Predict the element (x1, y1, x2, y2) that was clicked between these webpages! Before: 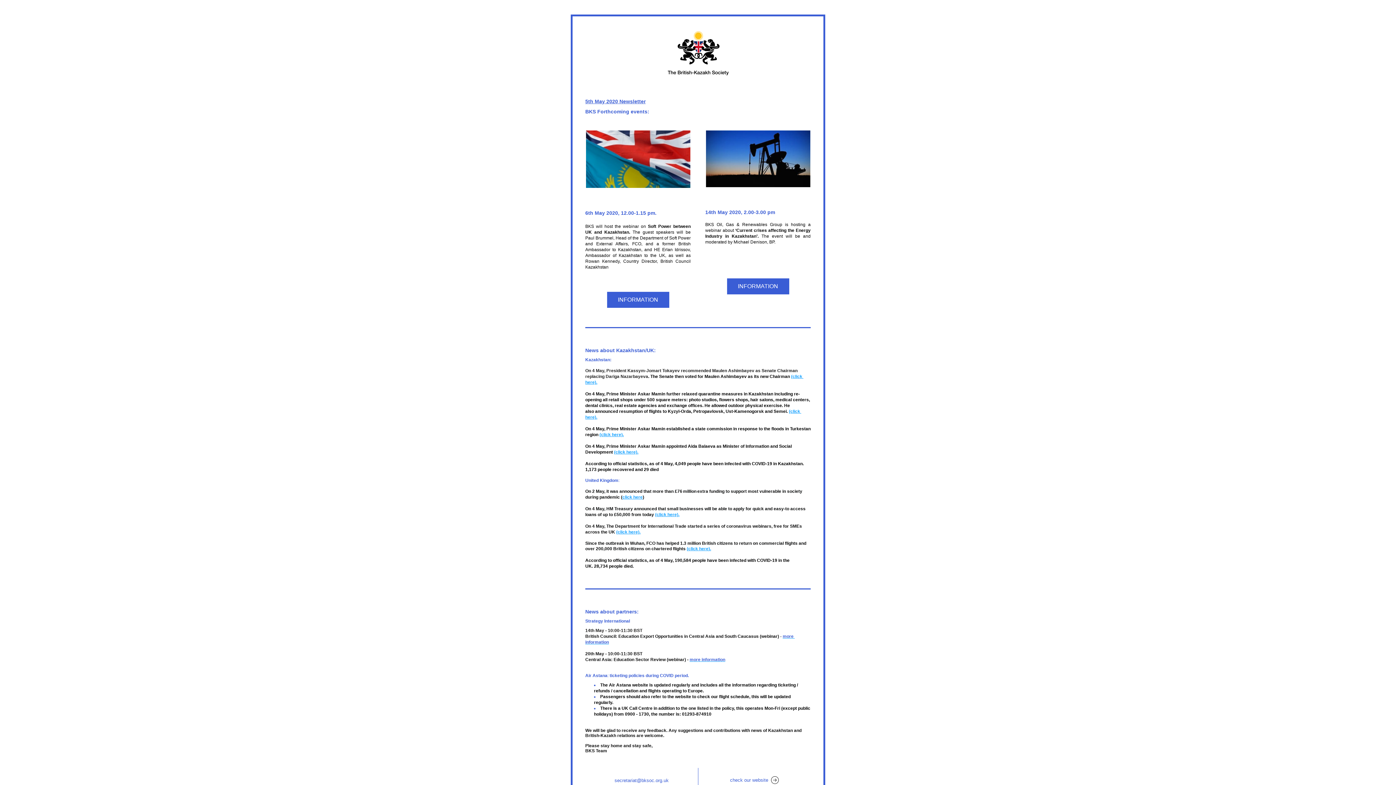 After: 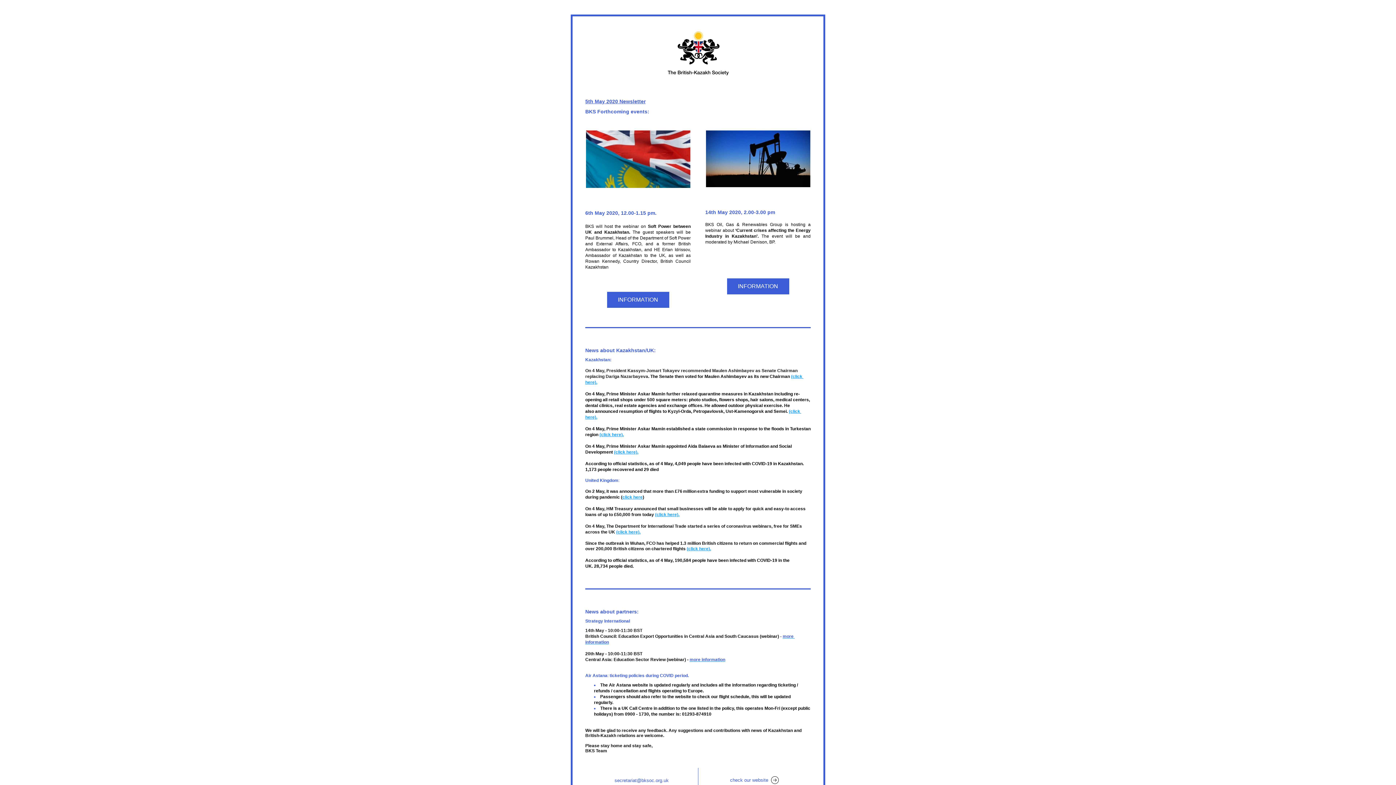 Action: bbox: (607, 292, 669, 307) label: INFORMATION